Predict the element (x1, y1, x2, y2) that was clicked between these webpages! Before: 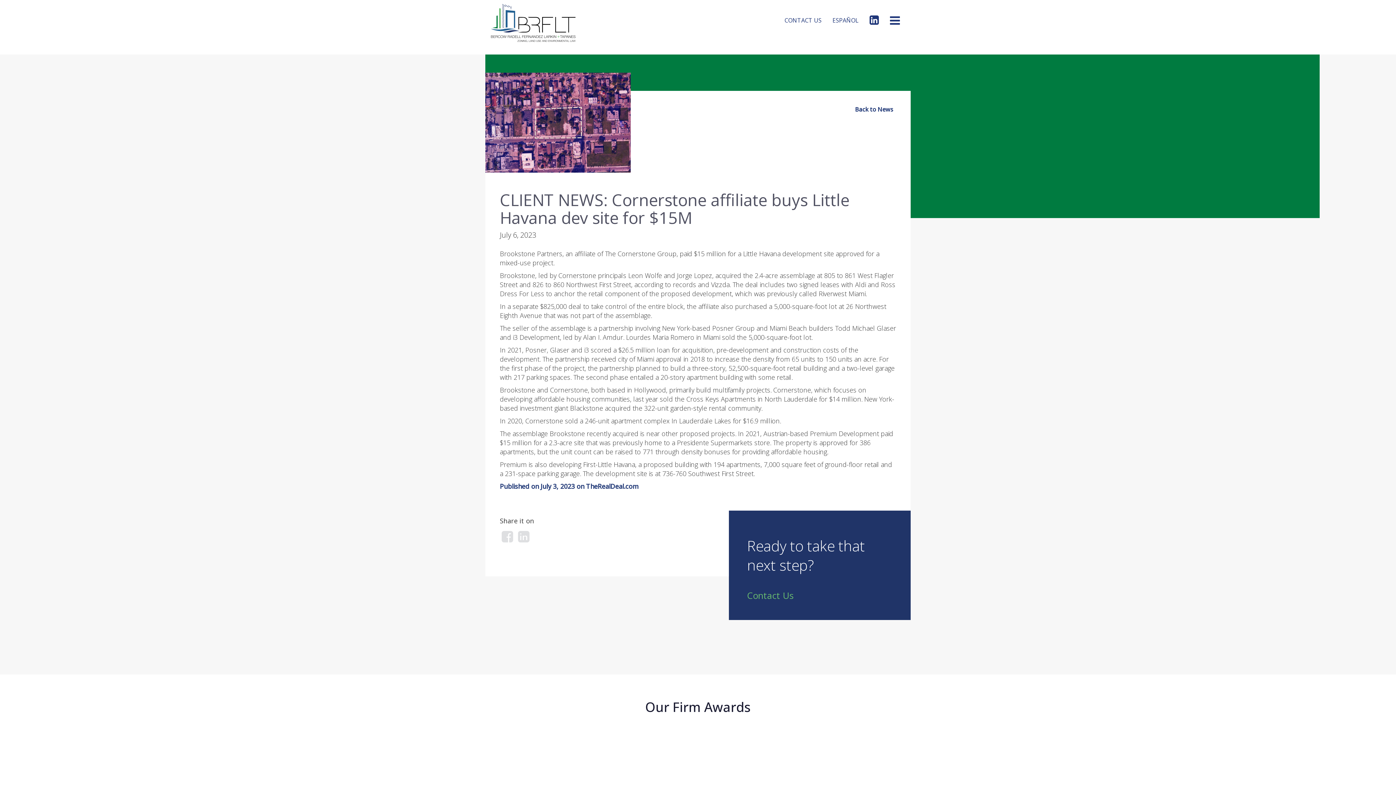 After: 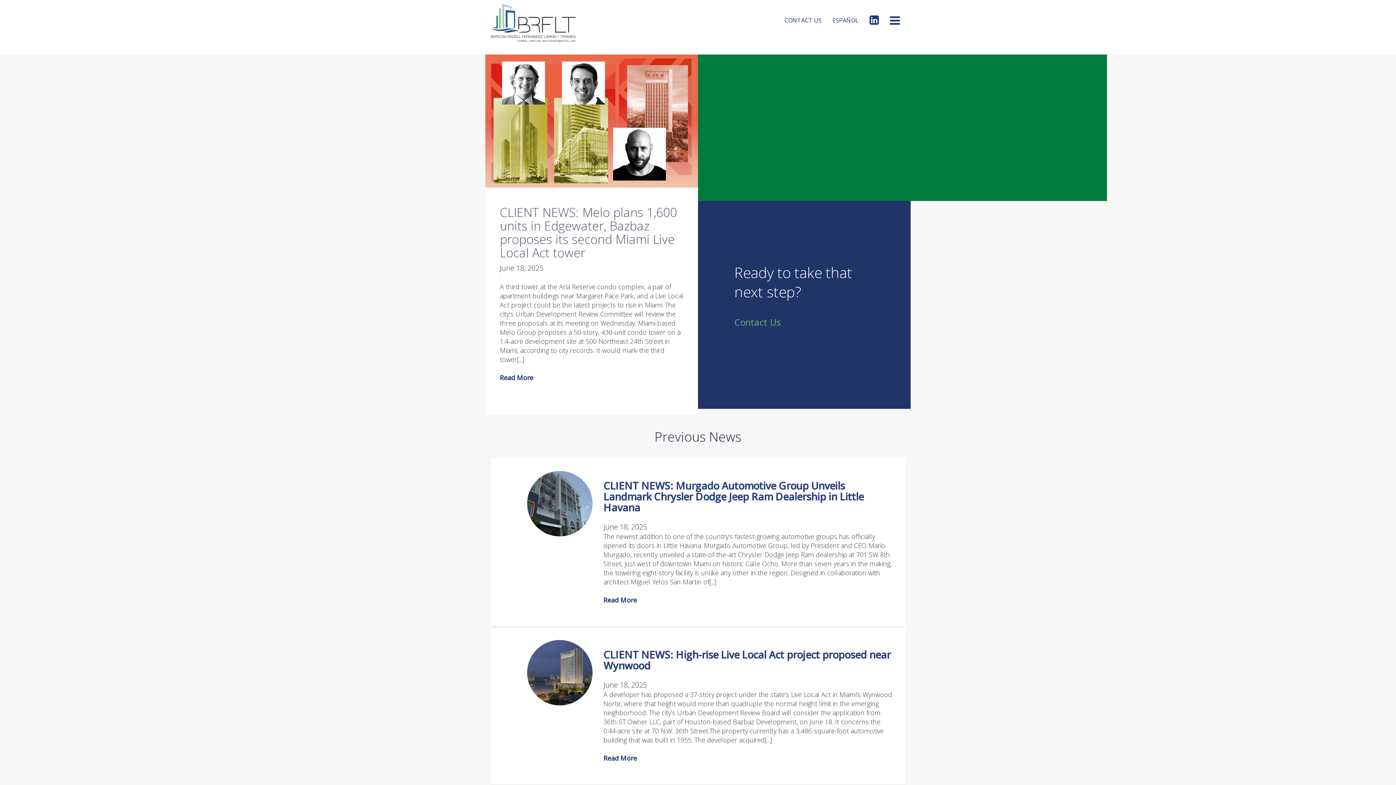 Action: bbox: (703, 105, 905, 113) label: Back to News